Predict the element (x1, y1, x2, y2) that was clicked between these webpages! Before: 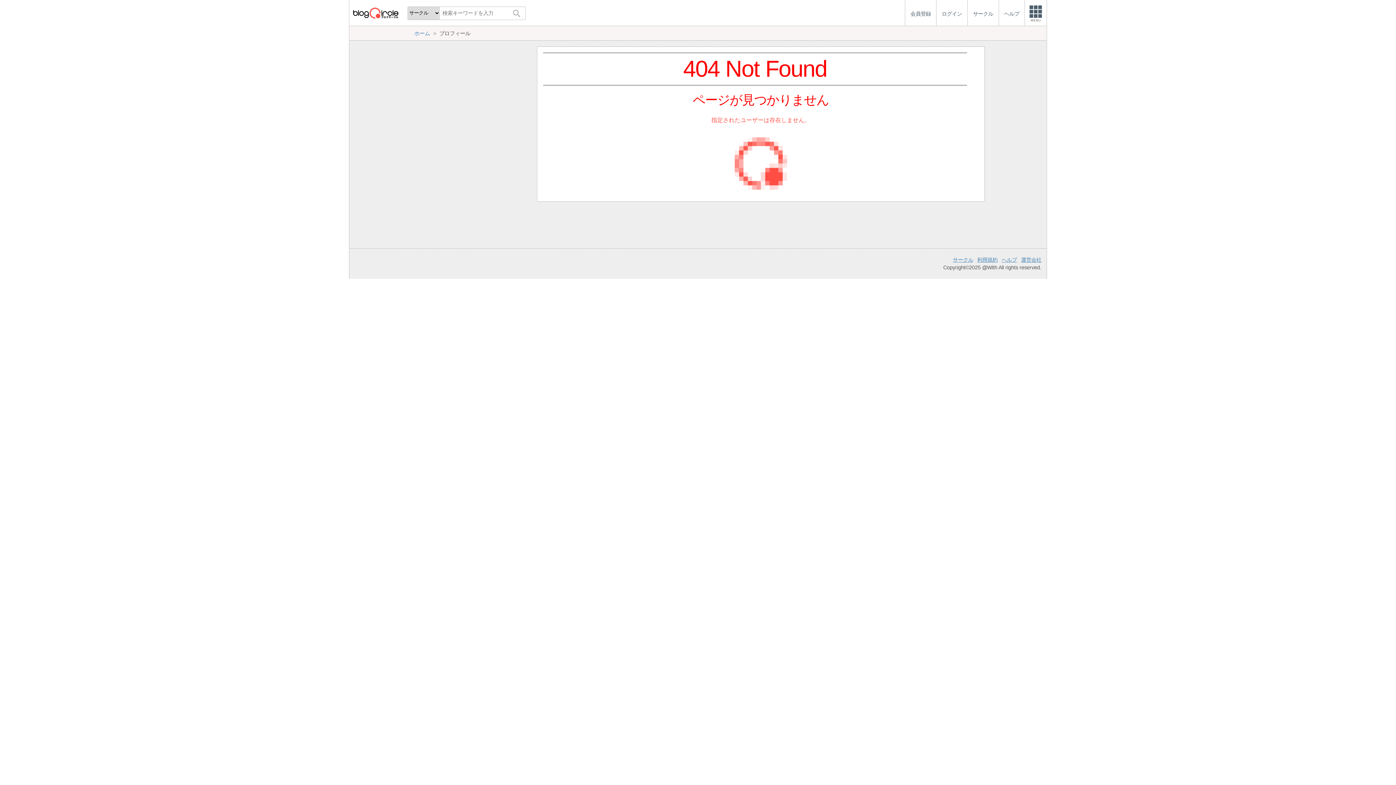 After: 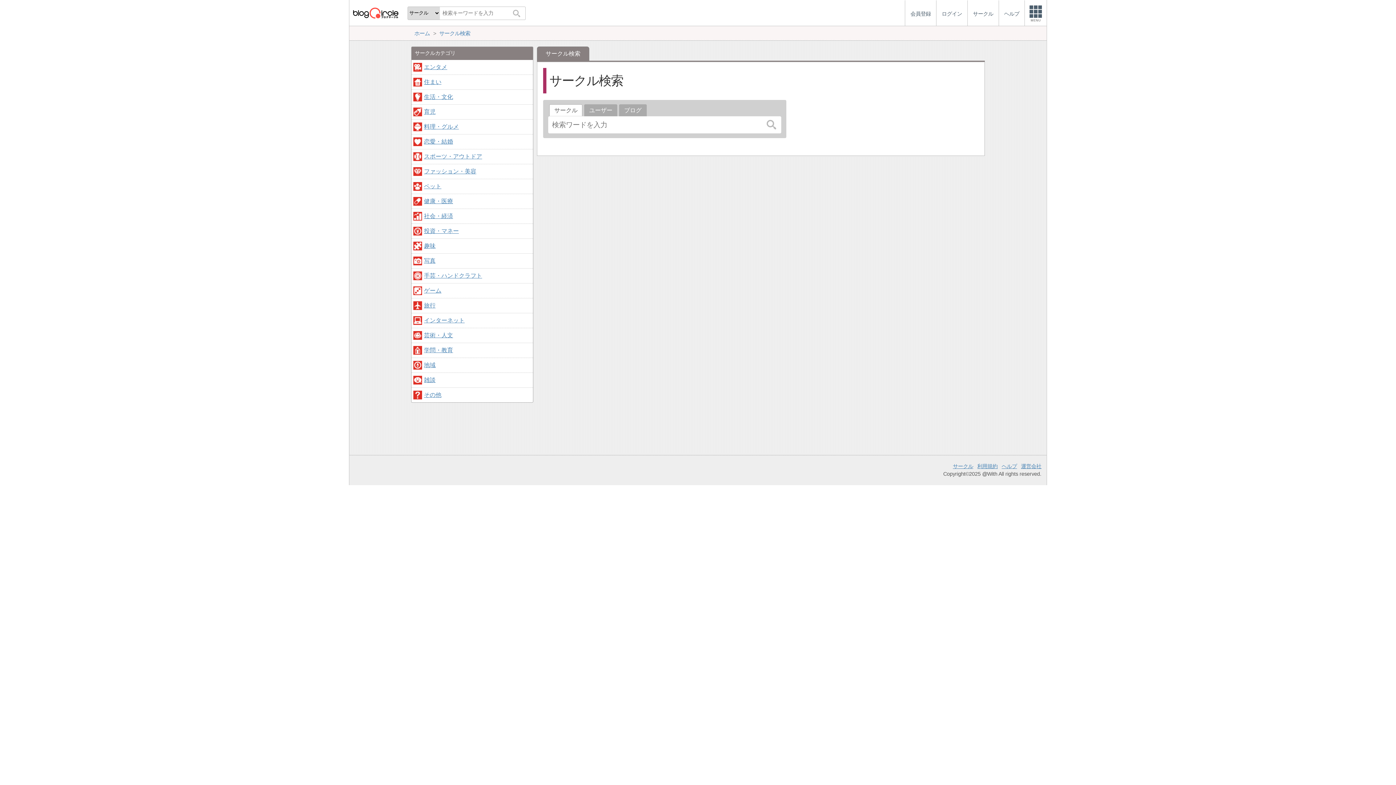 Action: bbox: (508, 6, 525, 19)